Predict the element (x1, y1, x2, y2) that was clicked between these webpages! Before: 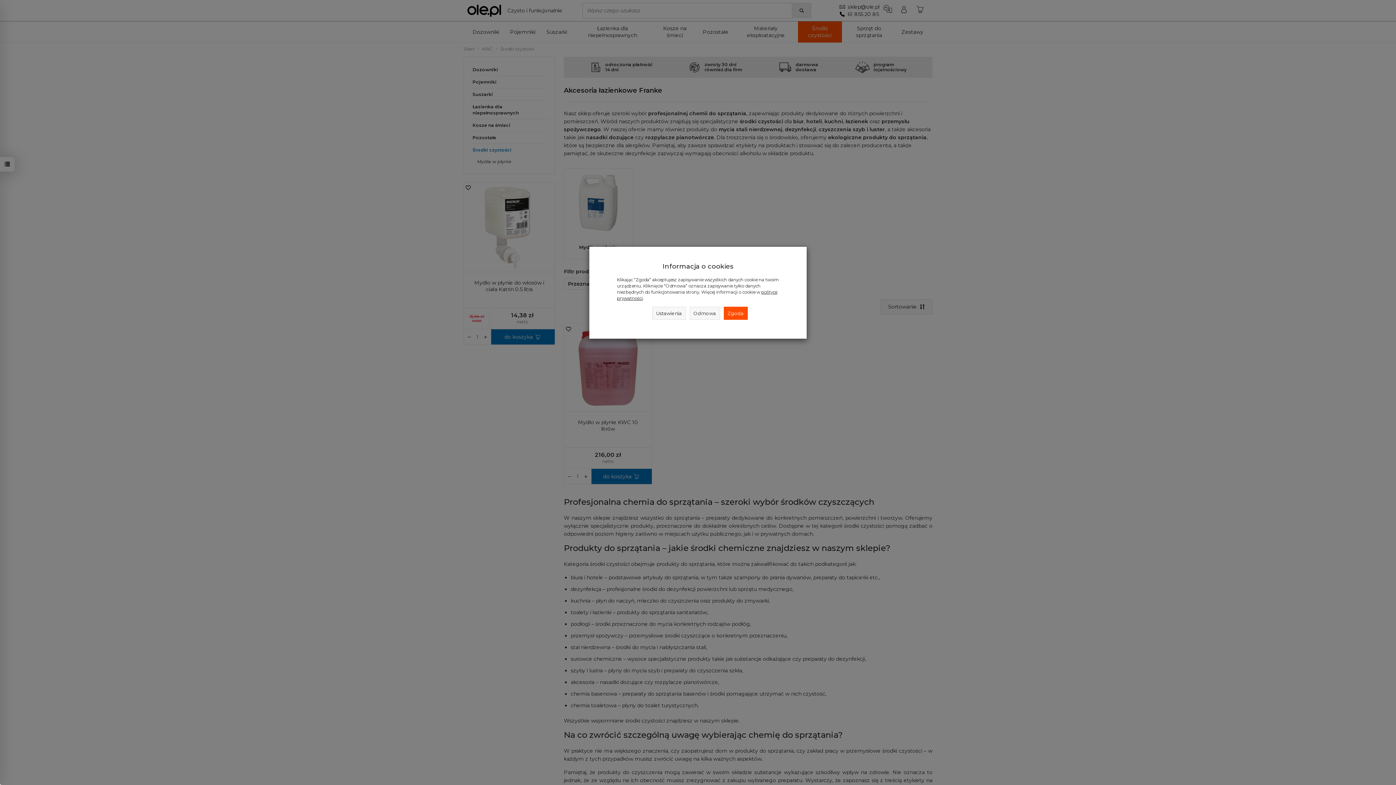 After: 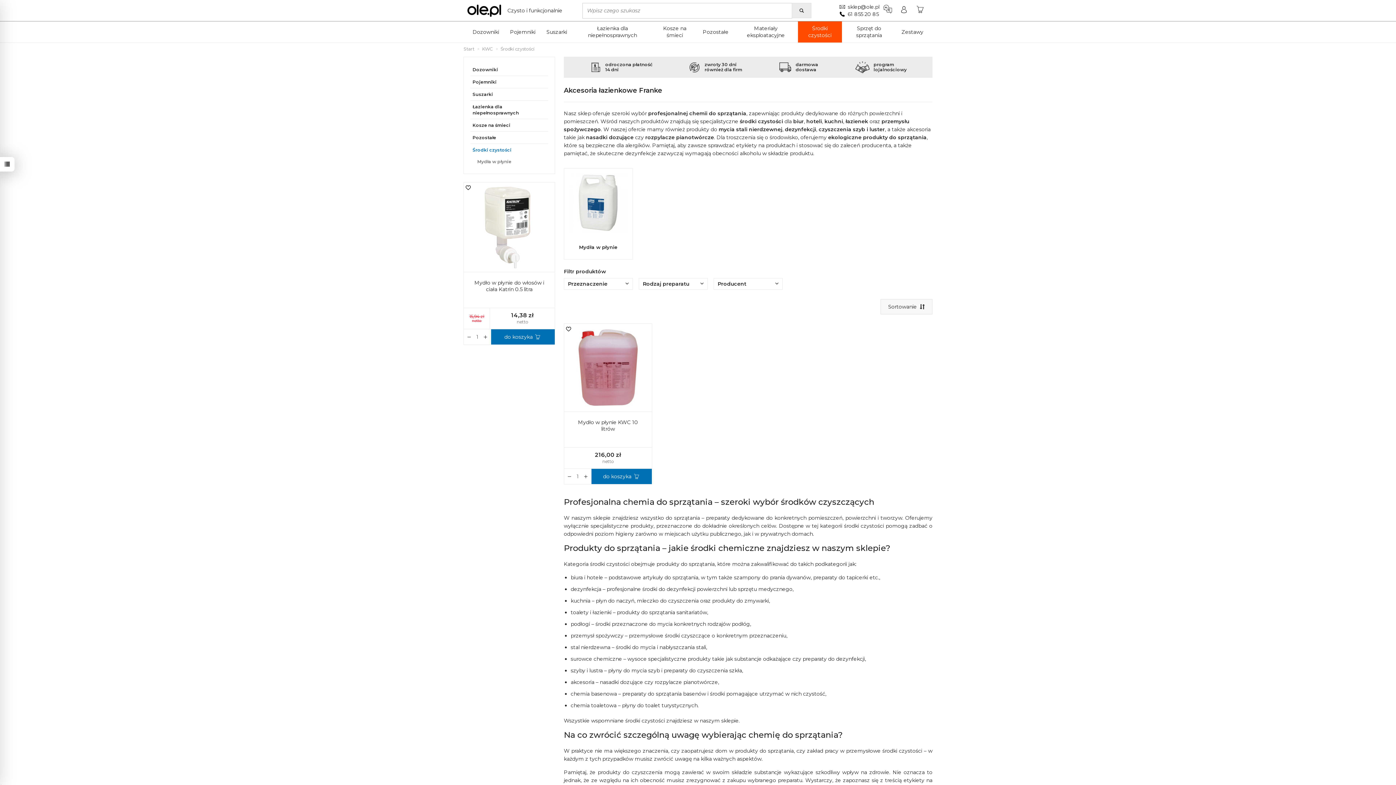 Action: bbox: (723, 306, 747, 320) label: Zgoda